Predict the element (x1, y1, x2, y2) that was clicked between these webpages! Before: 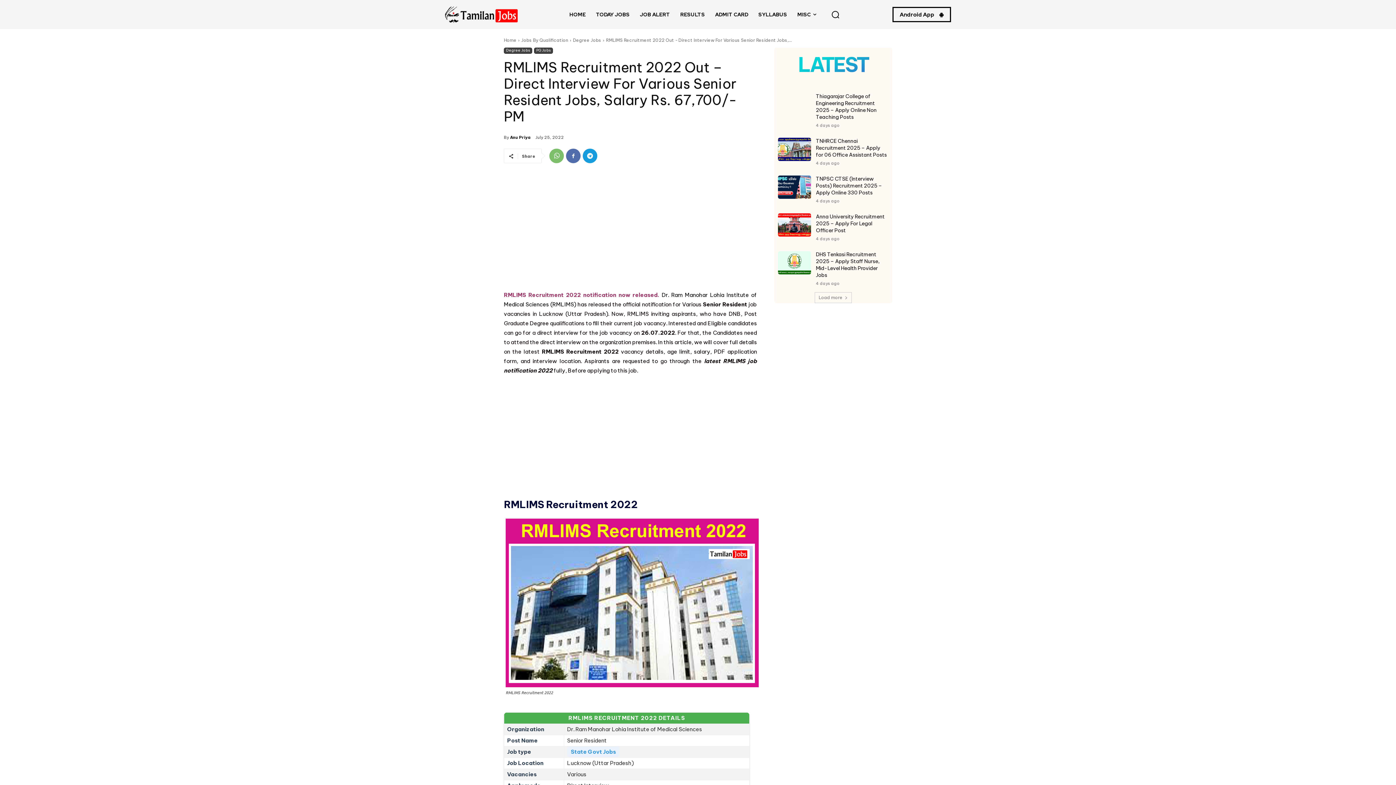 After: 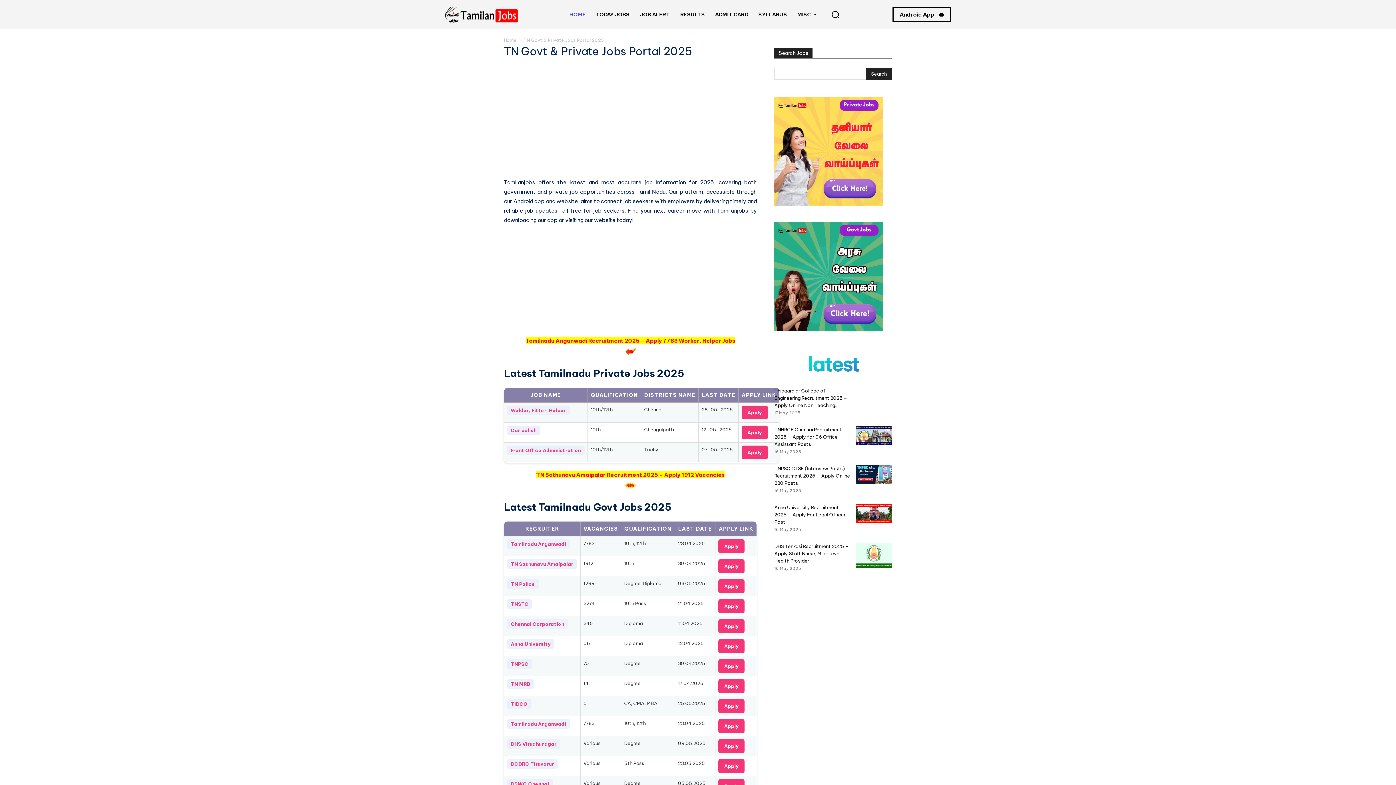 Action: label: HOME bbox: (564, 0, 590, 29)